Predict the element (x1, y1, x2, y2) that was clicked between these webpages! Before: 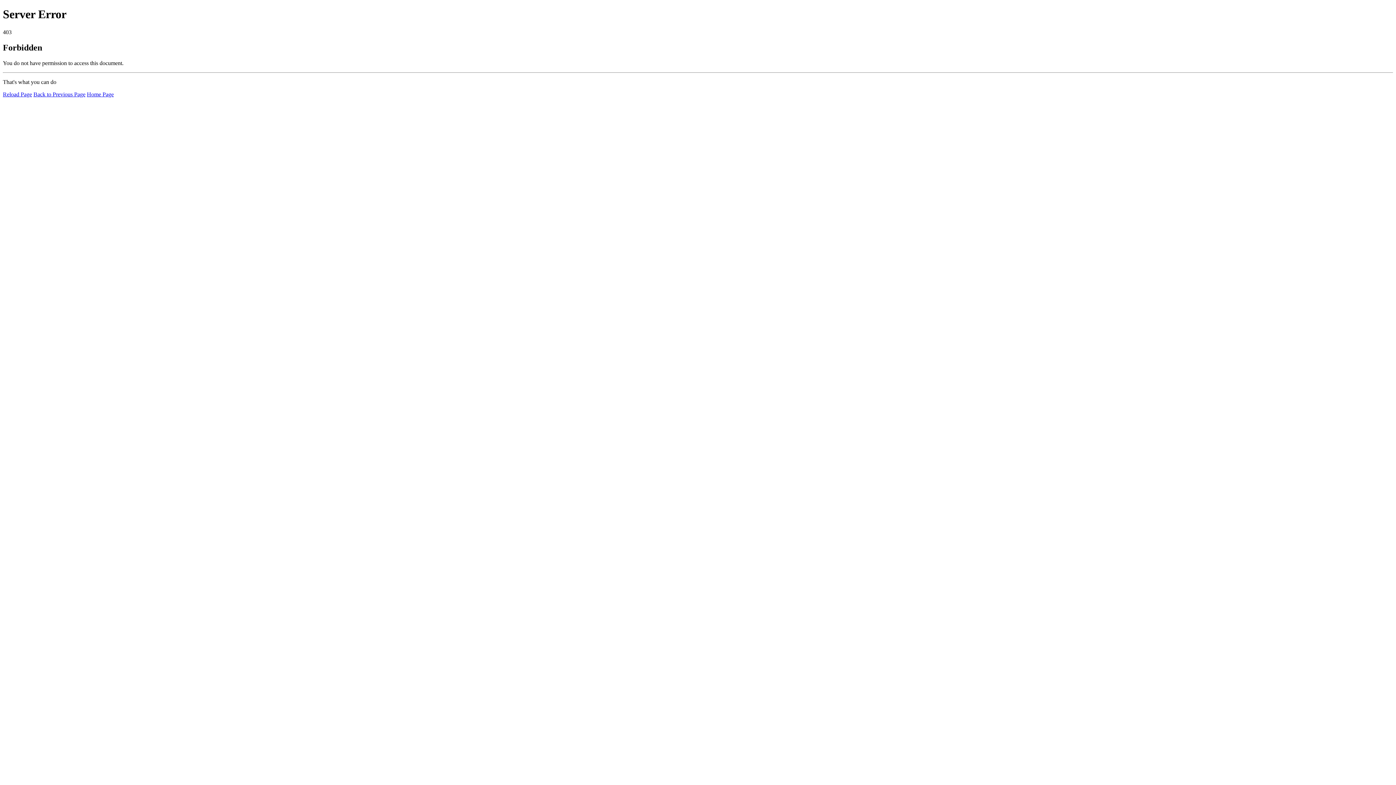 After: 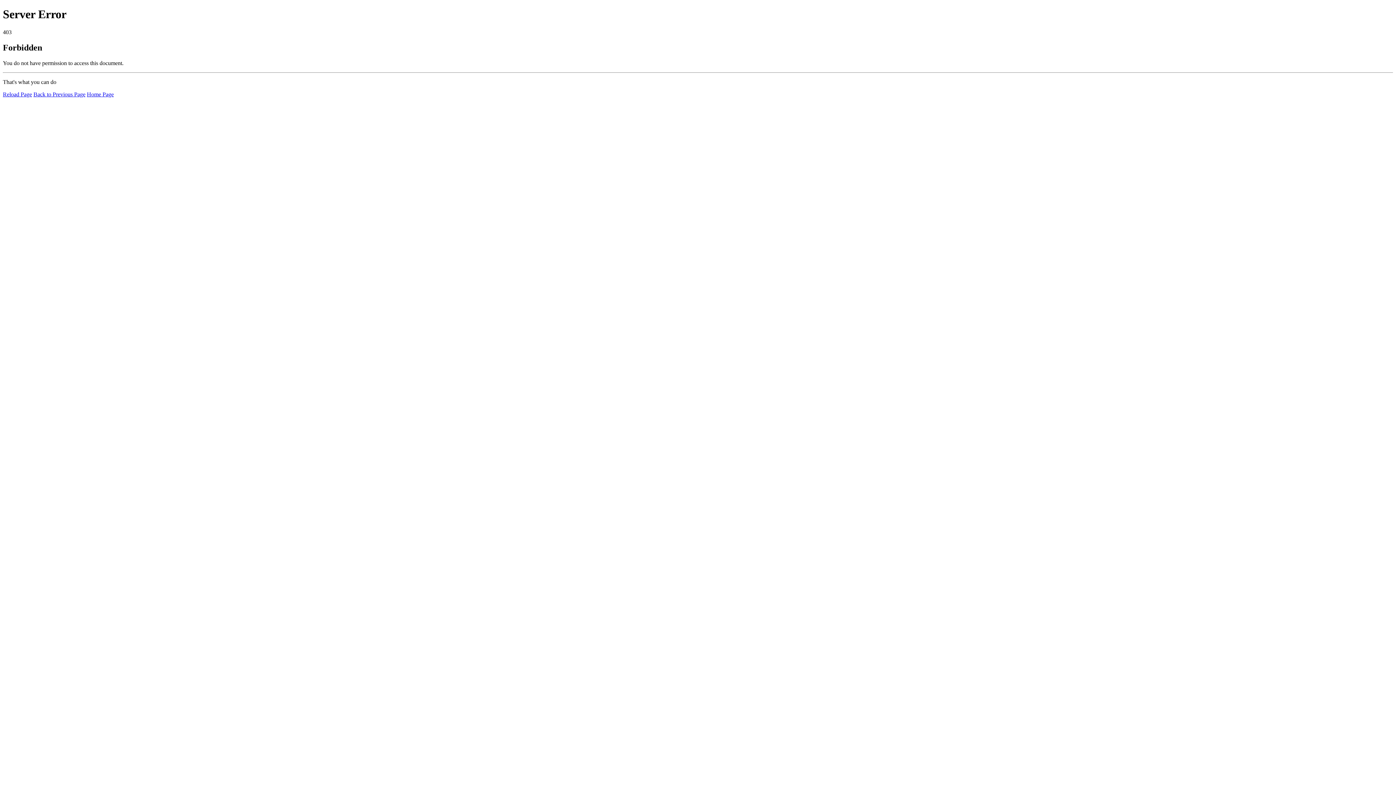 Action: label: Home Page bbox: (86, 91, 113, 97)